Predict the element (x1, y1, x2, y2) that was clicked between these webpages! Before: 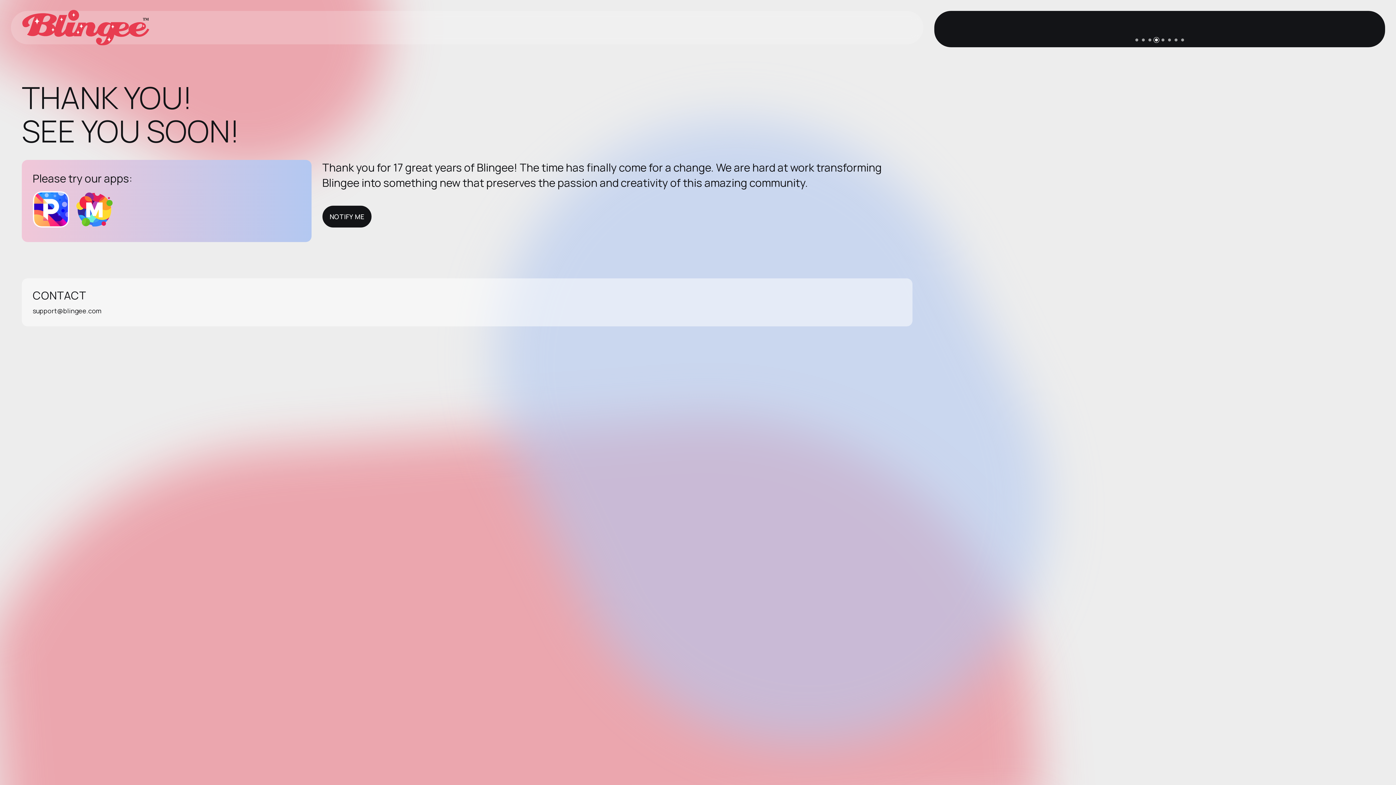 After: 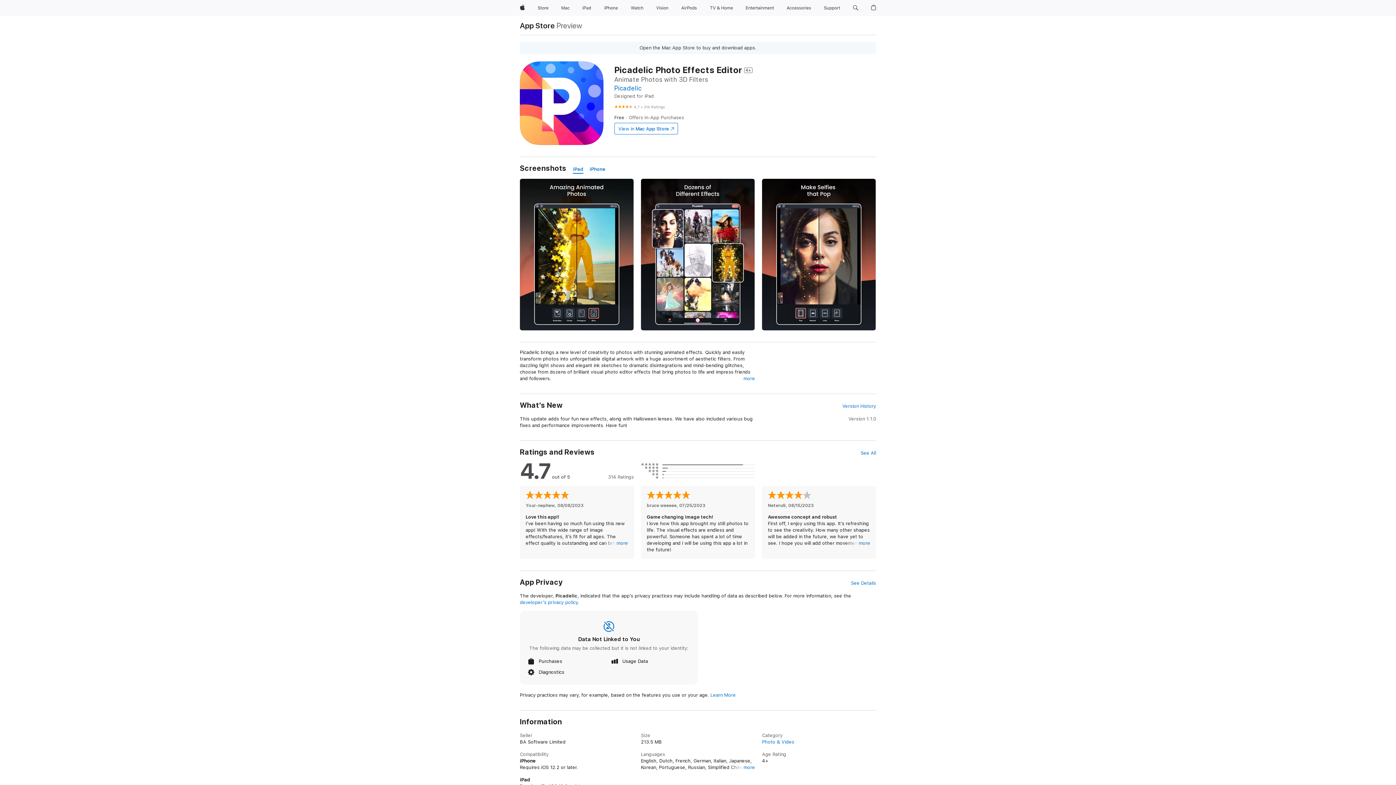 Action: bbox: (32, 216, 74, 230)